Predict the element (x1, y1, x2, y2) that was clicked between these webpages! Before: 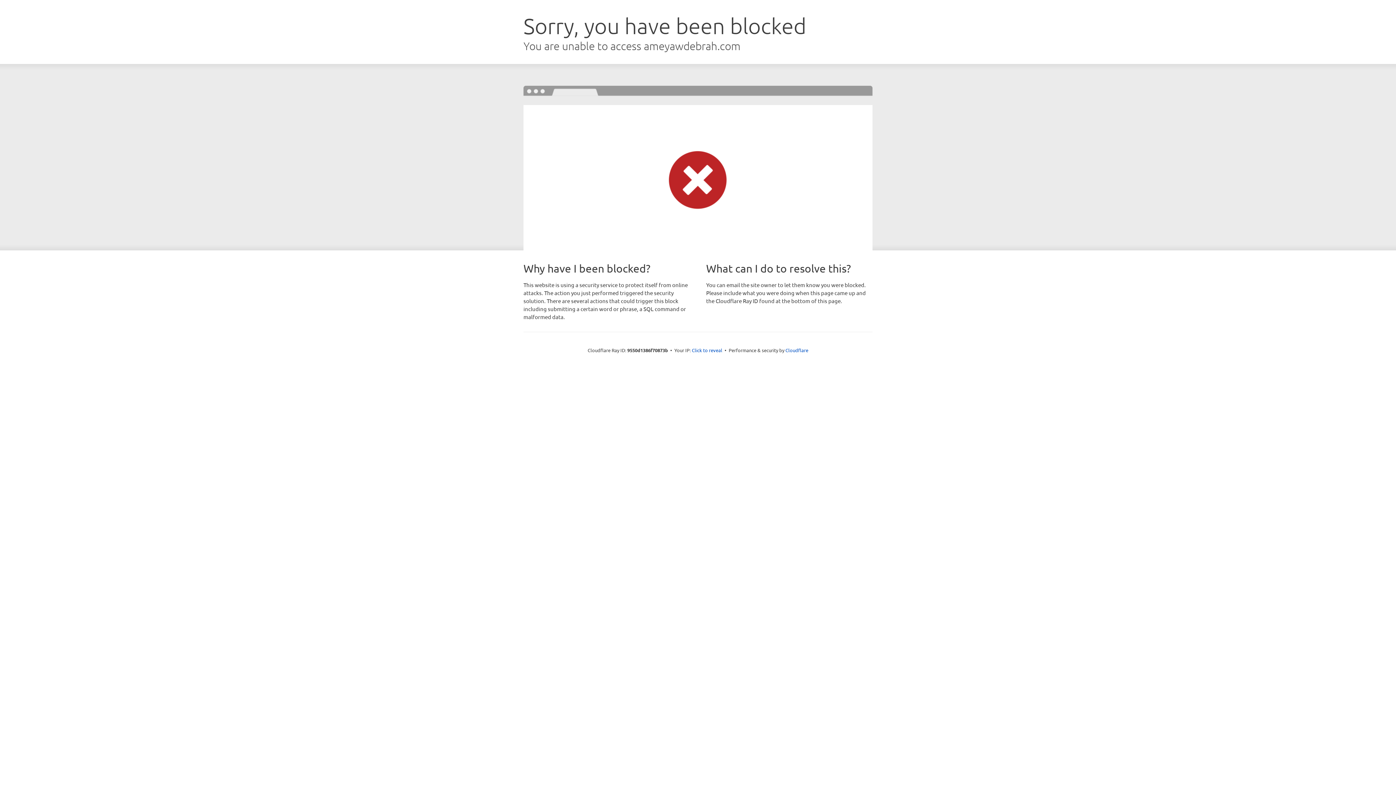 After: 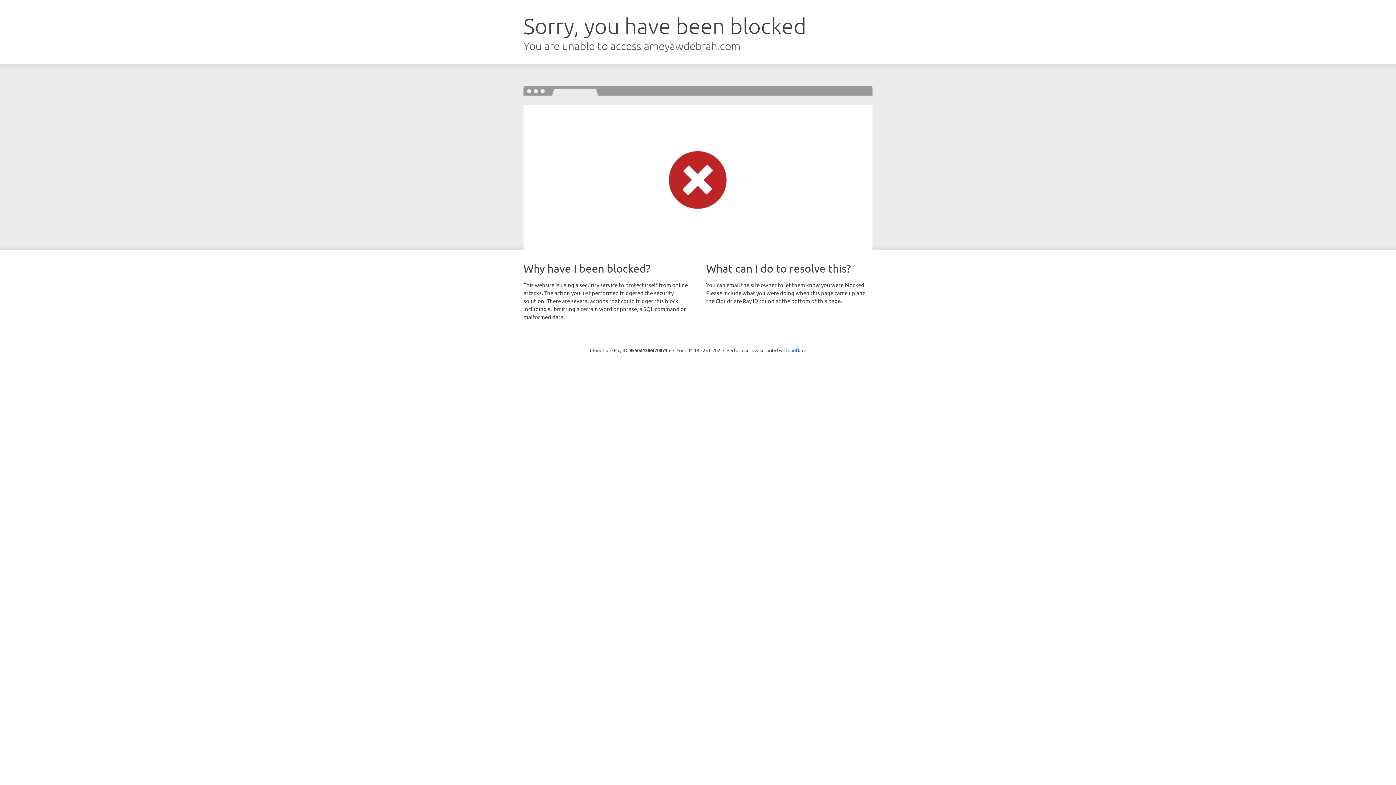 Action: bbox: (692, 346, 722, 353) label: Click to reveal